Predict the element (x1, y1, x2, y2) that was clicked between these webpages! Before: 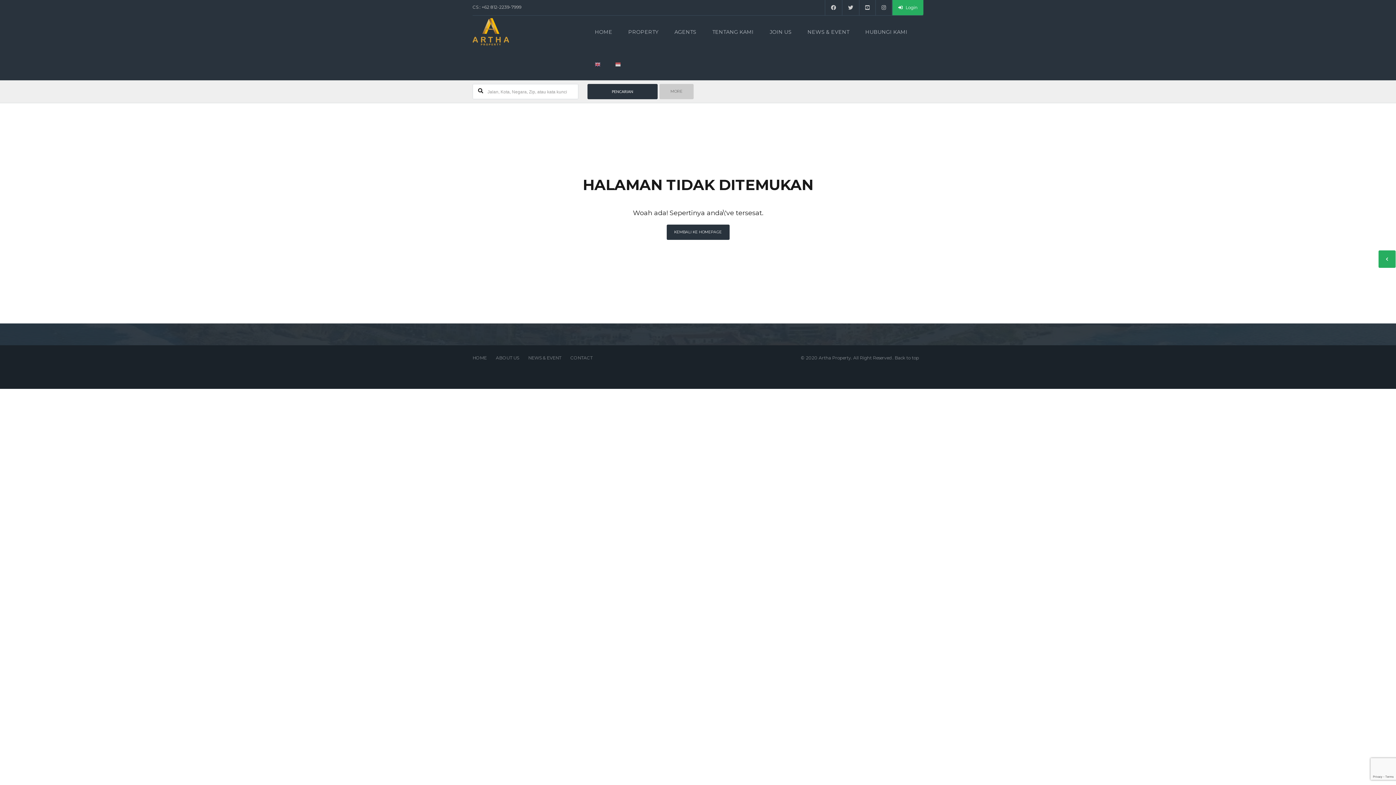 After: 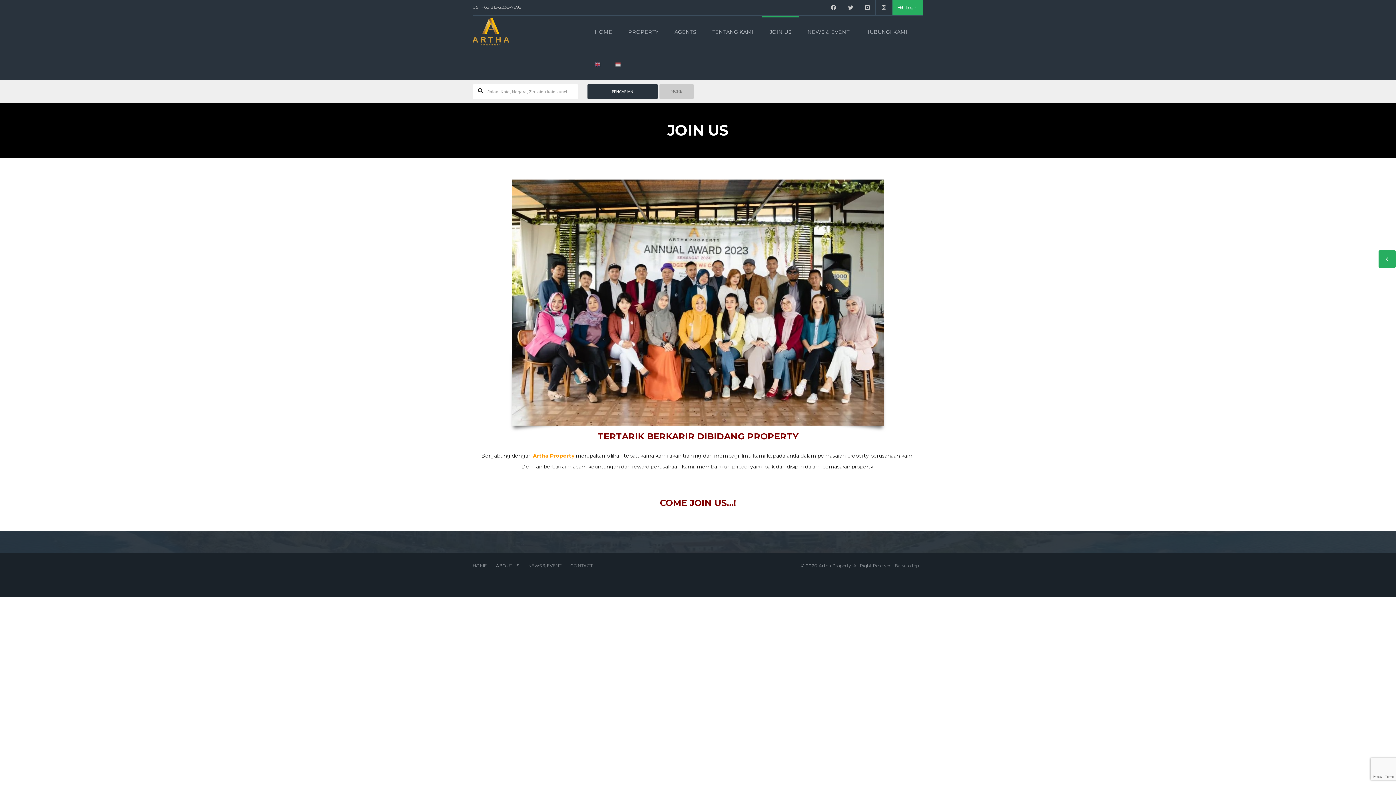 Action: bbox: (762, 15, 798, 40) label: JOIN US